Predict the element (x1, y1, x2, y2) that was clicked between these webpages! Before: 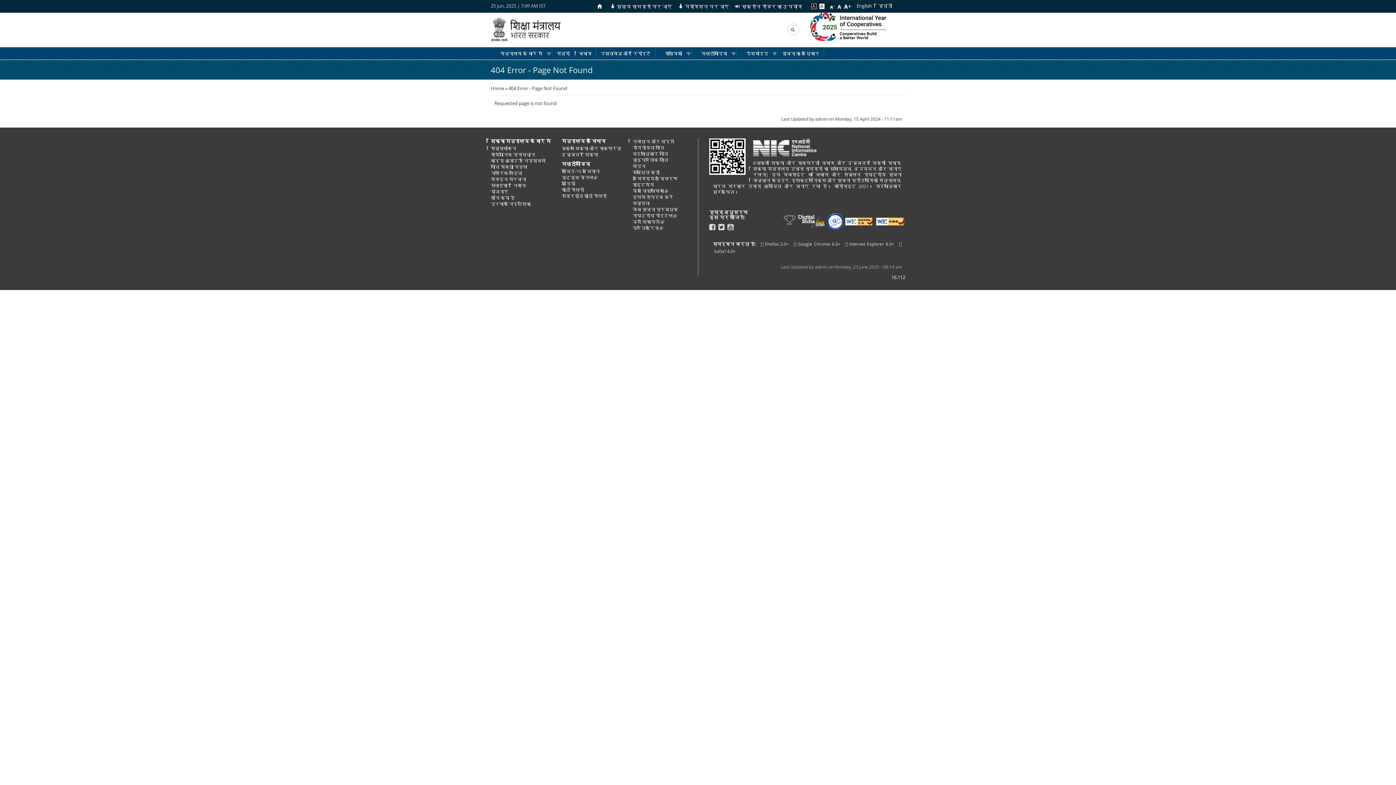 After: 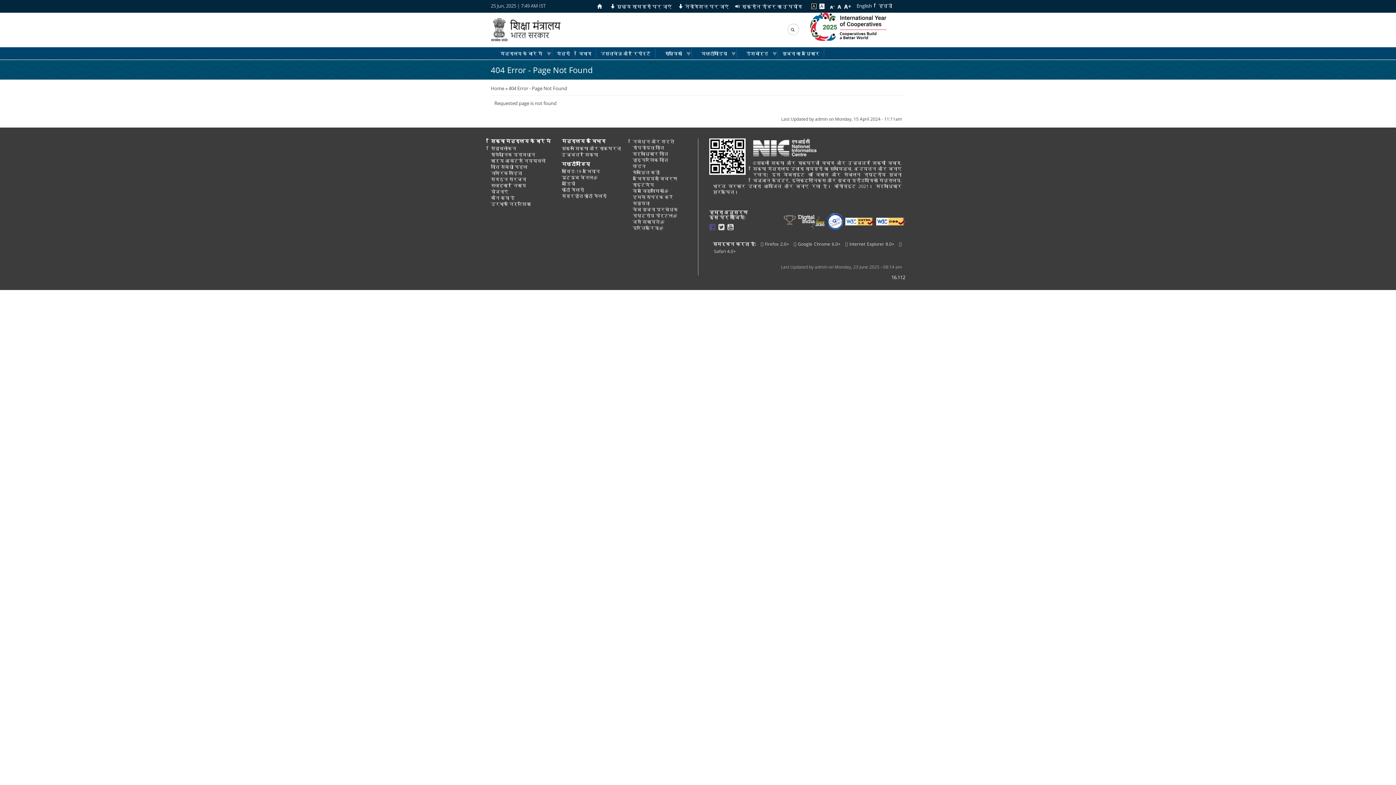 Action: bbox: (709, 223, 715, 230)